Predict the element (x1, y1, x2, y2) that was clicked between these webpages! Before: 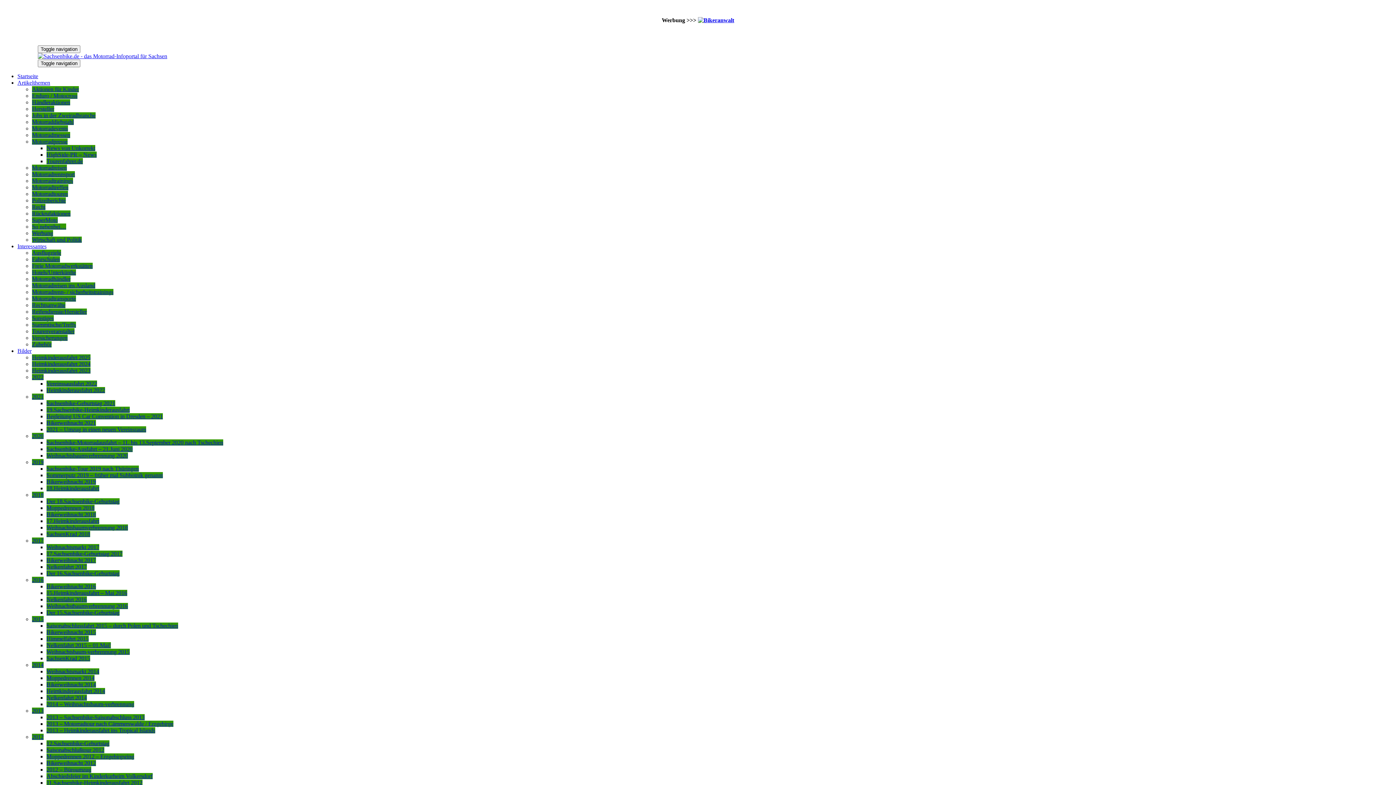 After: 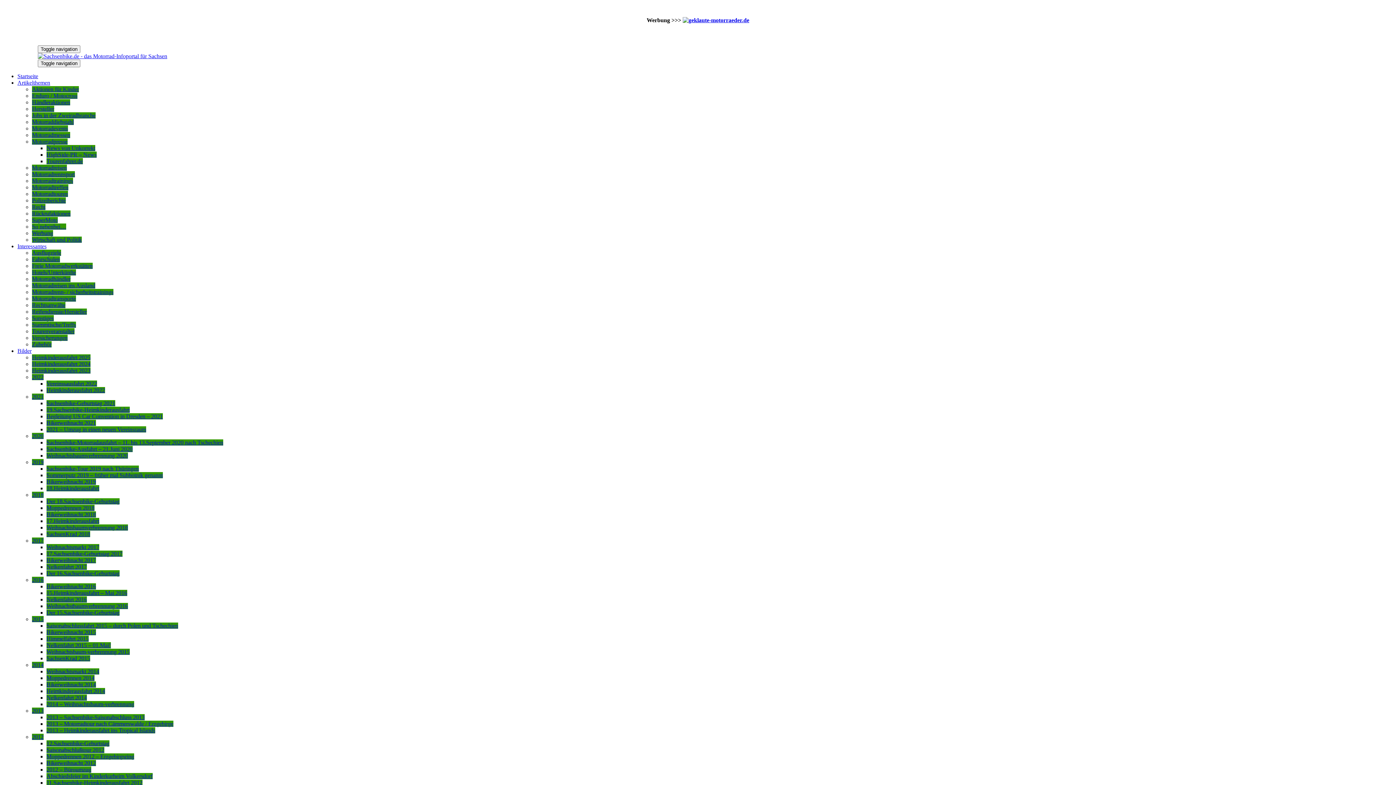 Action: bbox: (46, 420, 96, 426) label: Bikerweihnacht 2021